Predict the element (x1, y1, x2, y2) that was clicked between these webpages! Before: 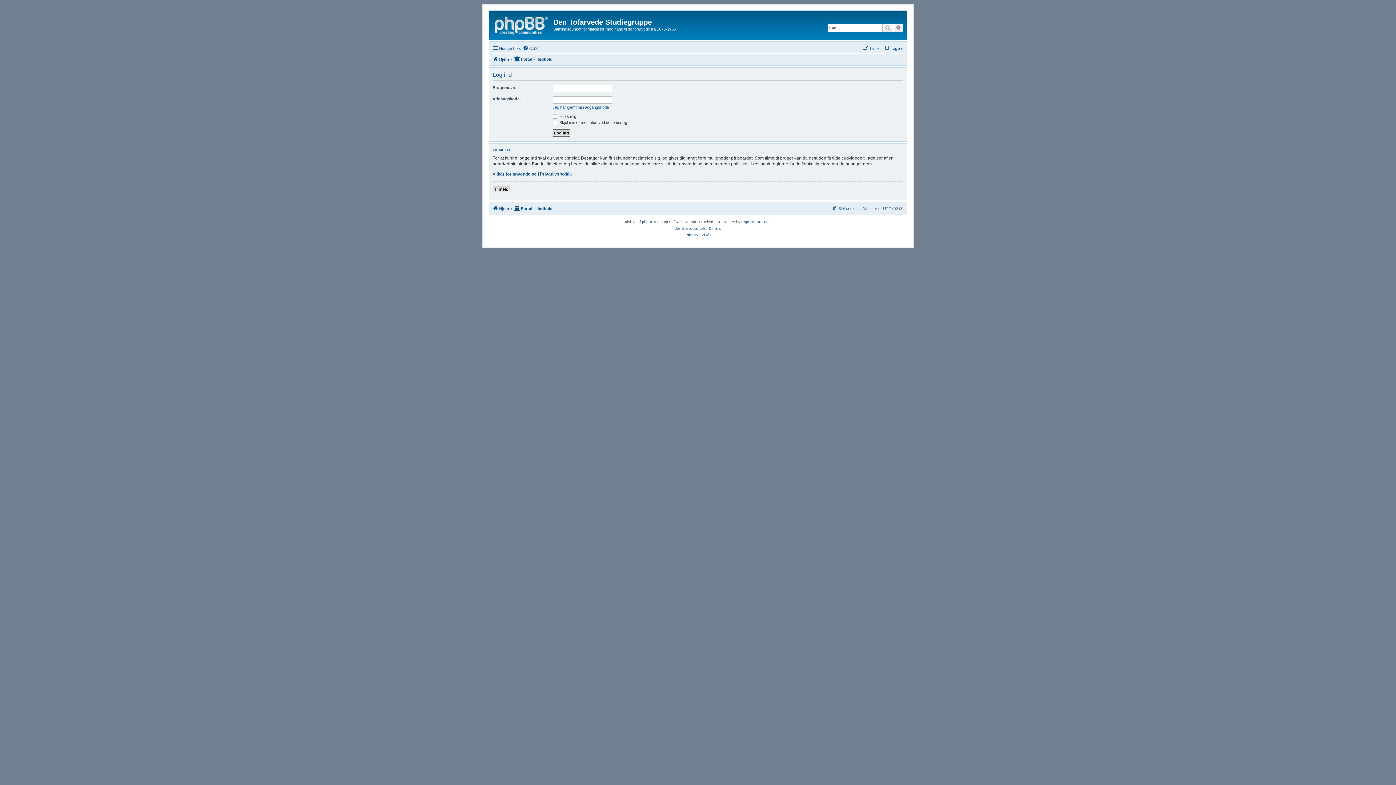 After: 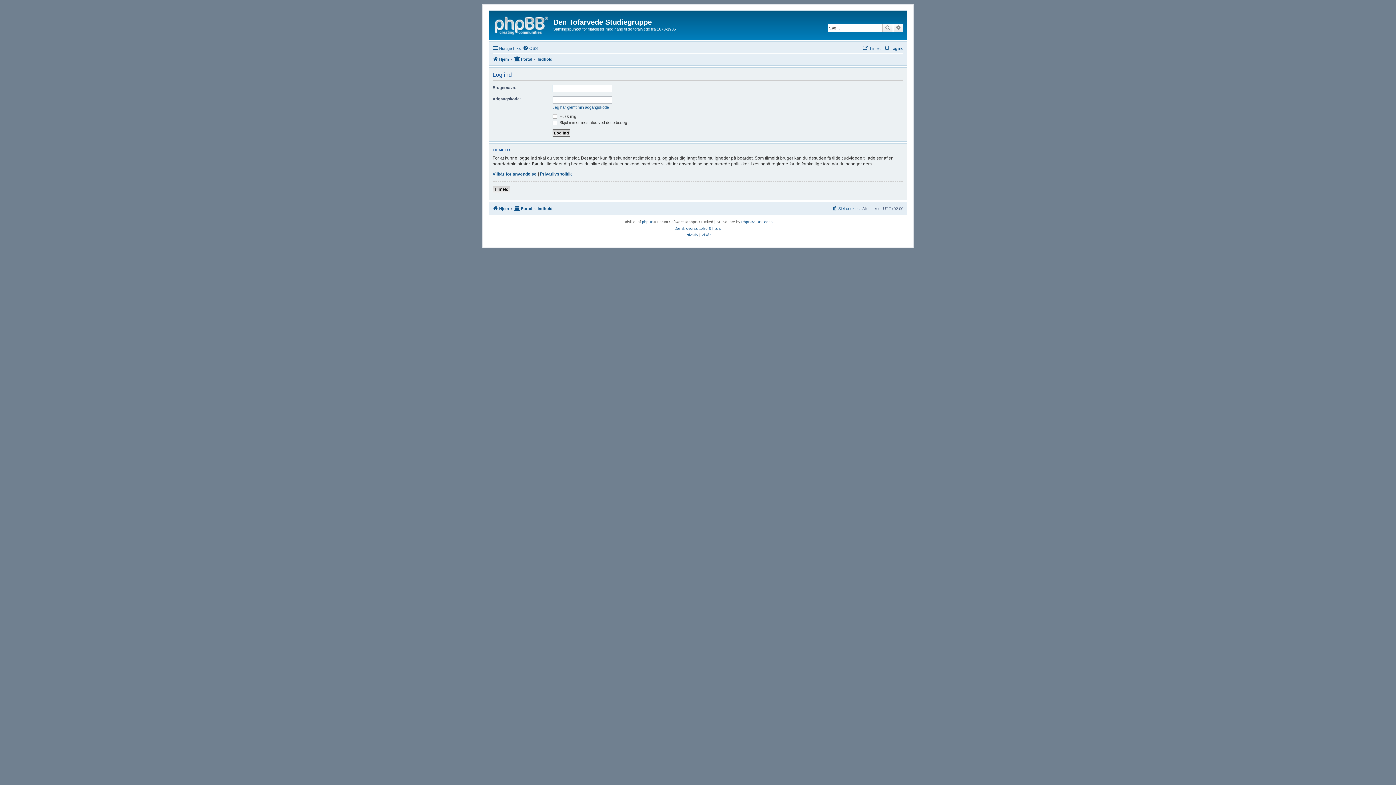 Action: label: Log ind bbox: (884, 43, 903, 52)